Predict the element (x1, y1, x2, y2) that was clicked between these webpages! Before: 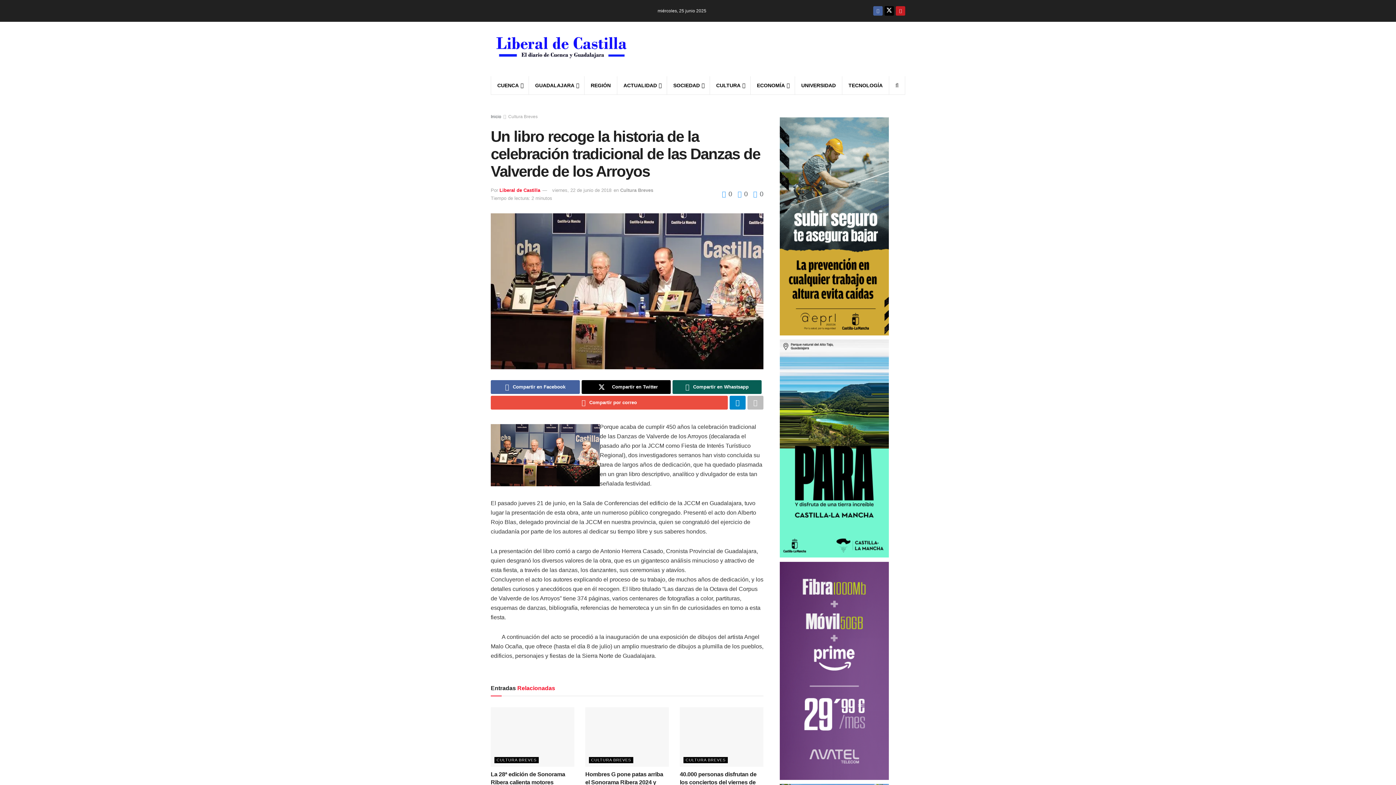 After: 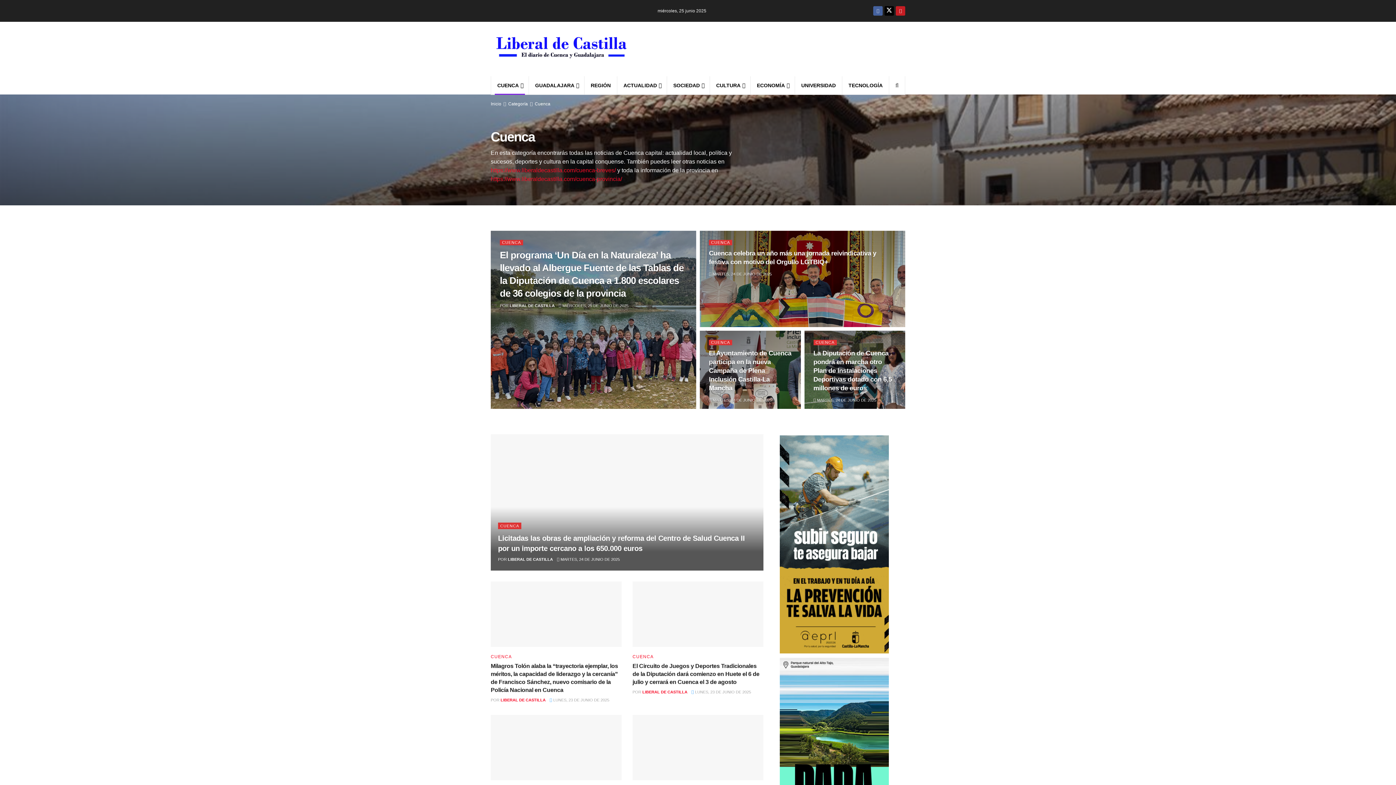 Action: bbox: (491, 76, 528, 94) label: CUENCA